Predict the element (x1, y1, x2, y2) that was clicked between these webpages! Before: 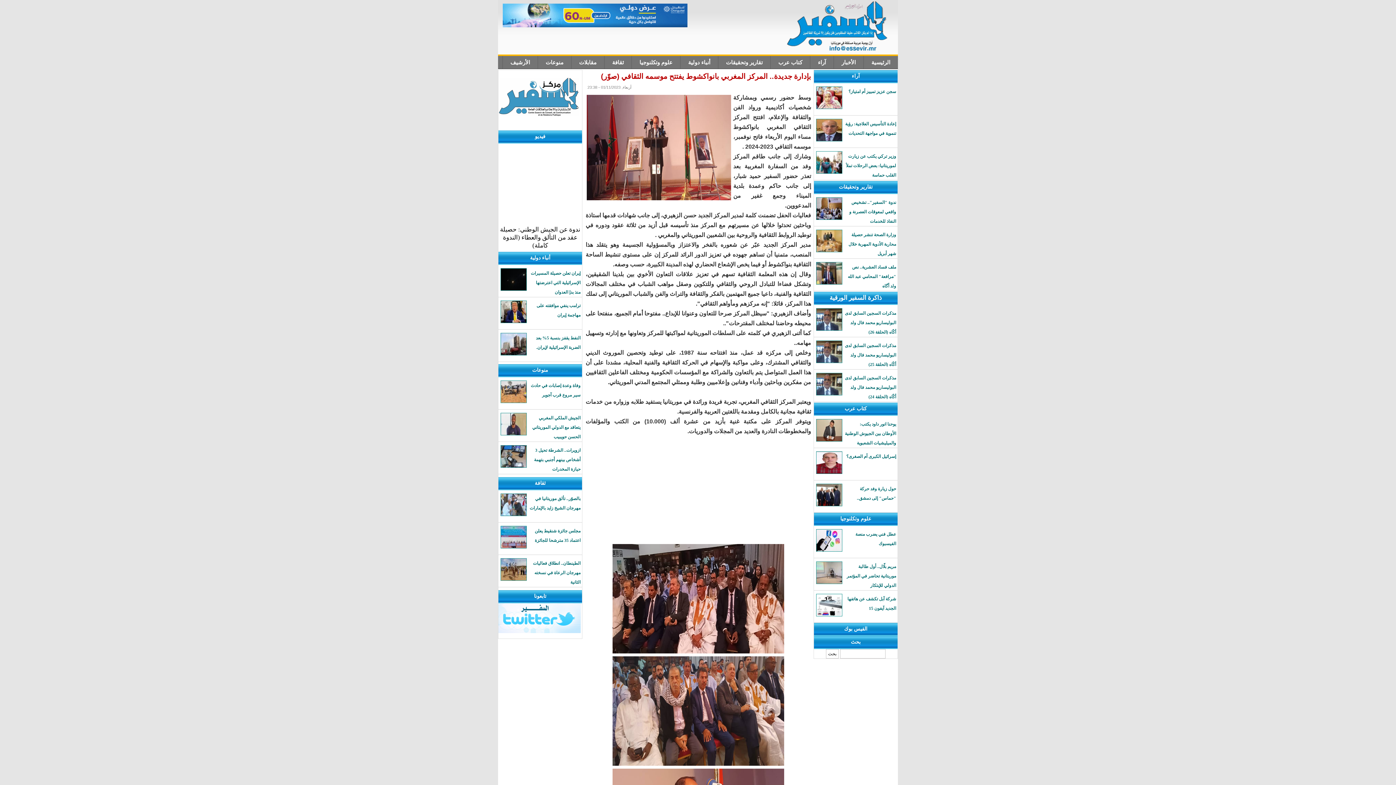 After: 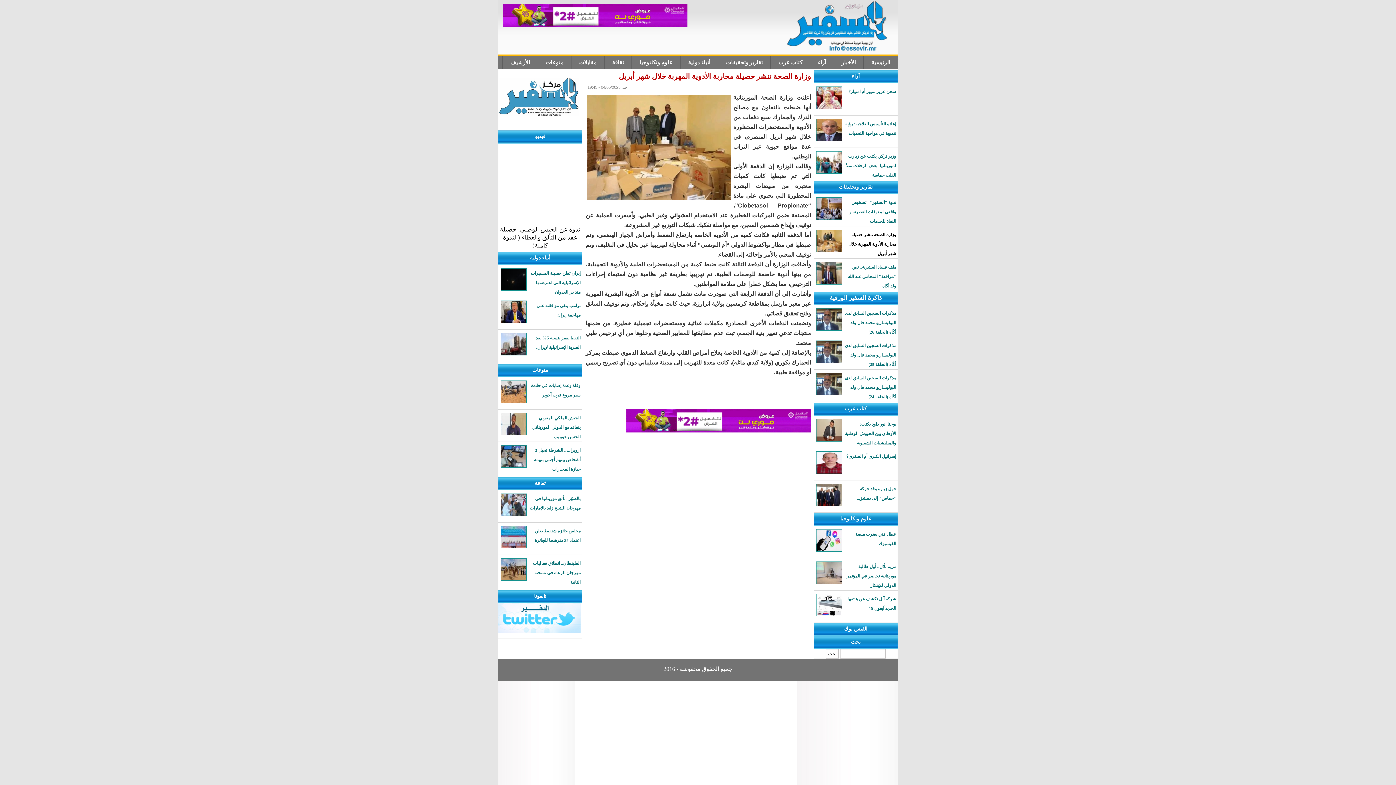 Action: label: وزارة الصحة تنشر حصيلة محاربة الأدوية المهربة خلال شهر أبريل bbox: (844, 228, 897, 259)